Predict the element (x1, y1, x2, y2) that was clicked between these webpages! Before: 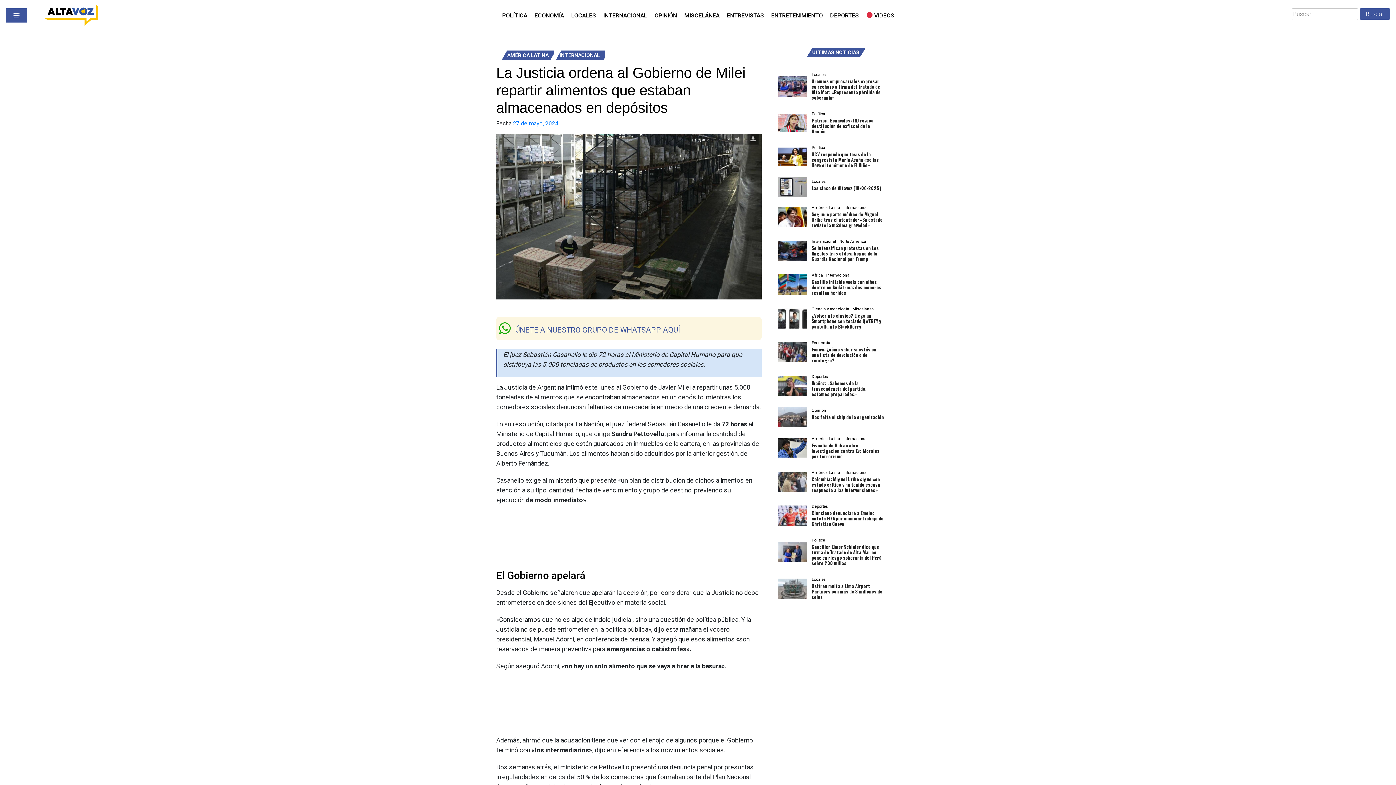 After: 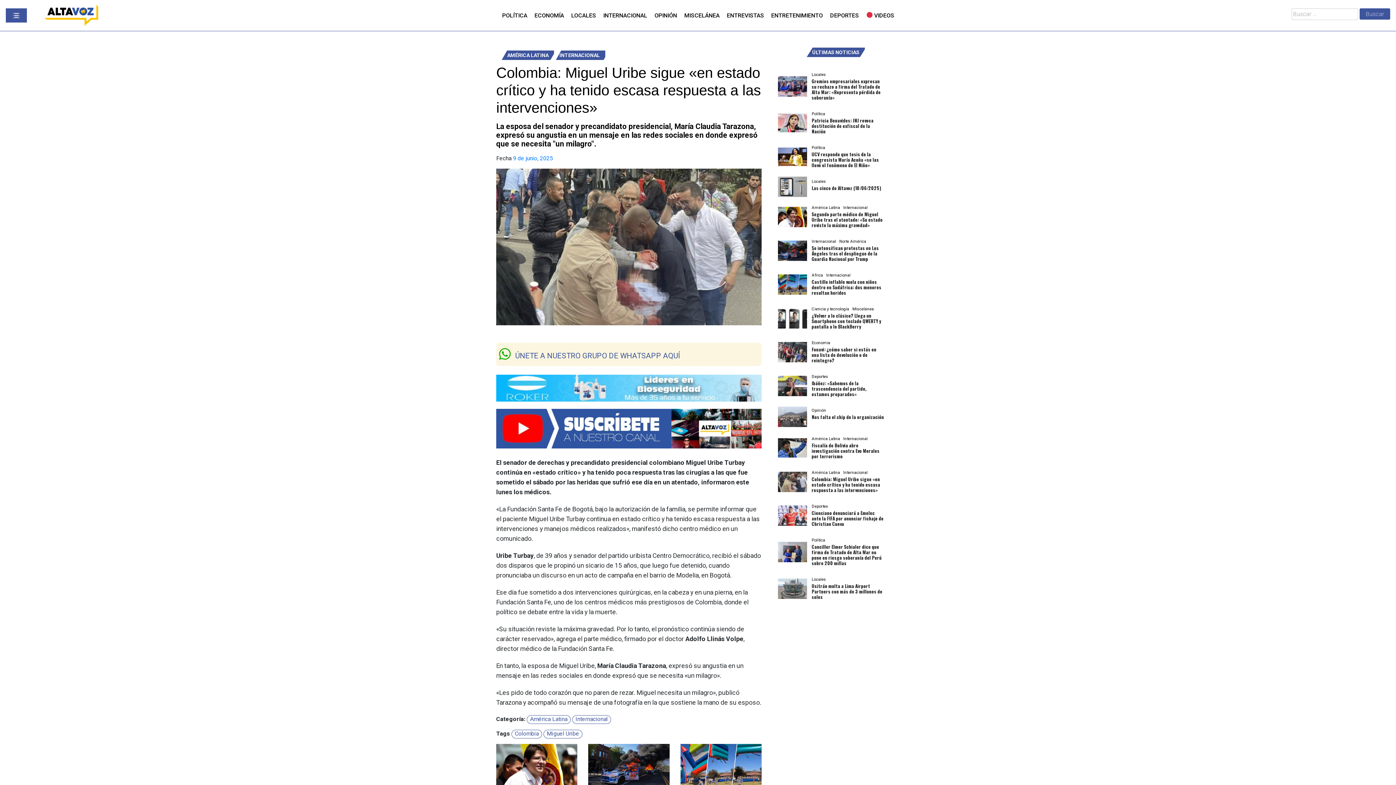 Action: bbox: (778, 468, 894, 501) label: América Latina Internacional
Colombia: Miguel Uribe sigue «en estado crítico y ha tenido escasa respuesta a las intervenciones»